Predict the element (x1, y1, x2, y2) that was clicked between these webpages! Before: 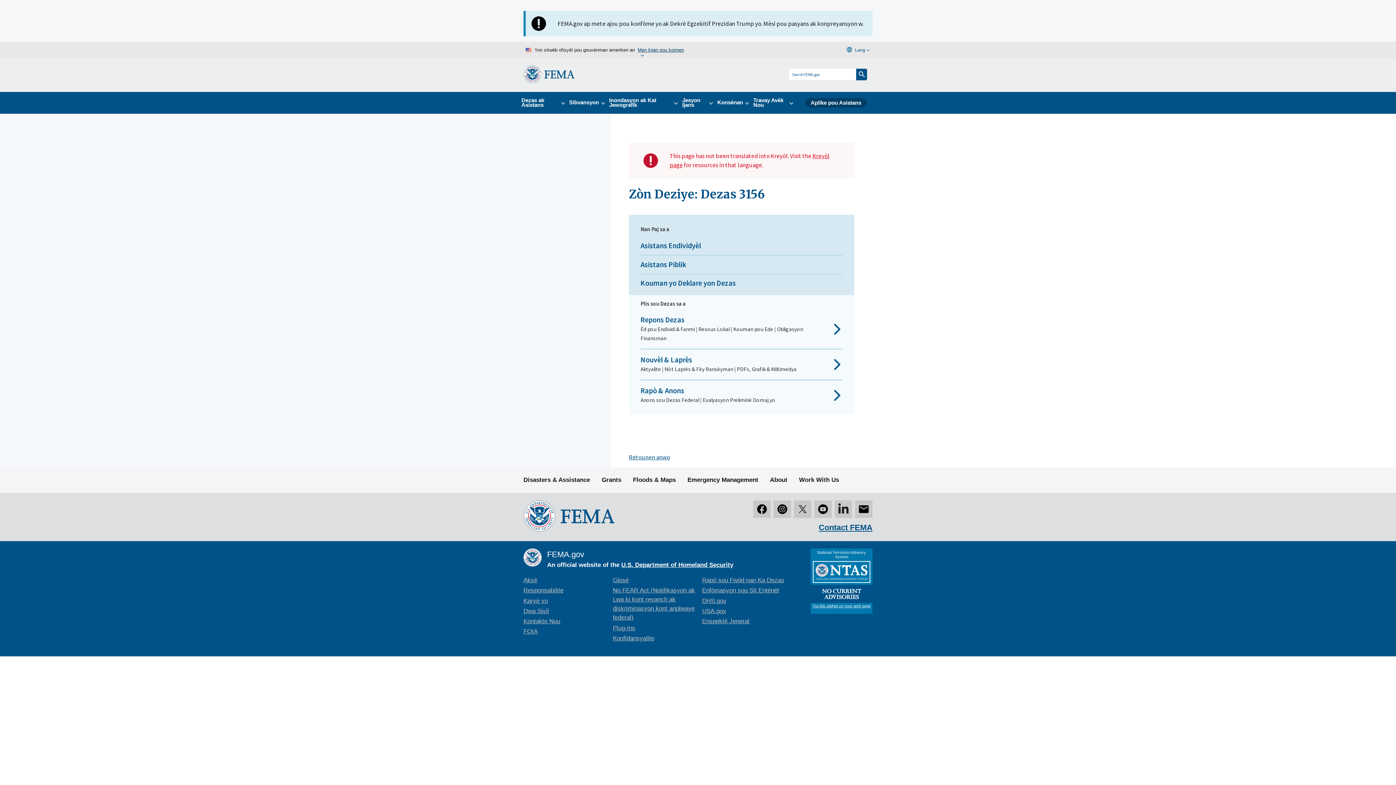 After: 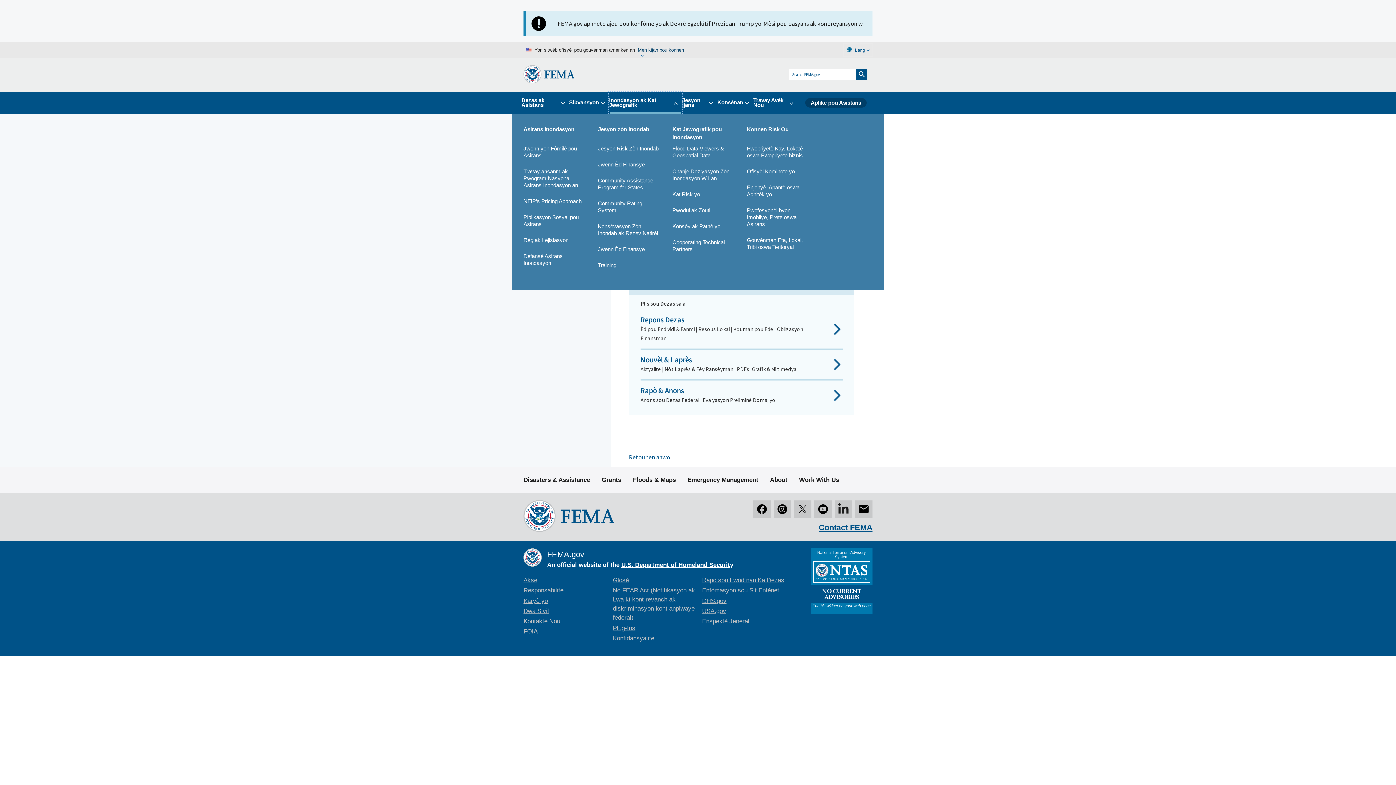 Action: bbox: (609, 91, 682, 113) label: Inondasyon ak Kat Jewografik